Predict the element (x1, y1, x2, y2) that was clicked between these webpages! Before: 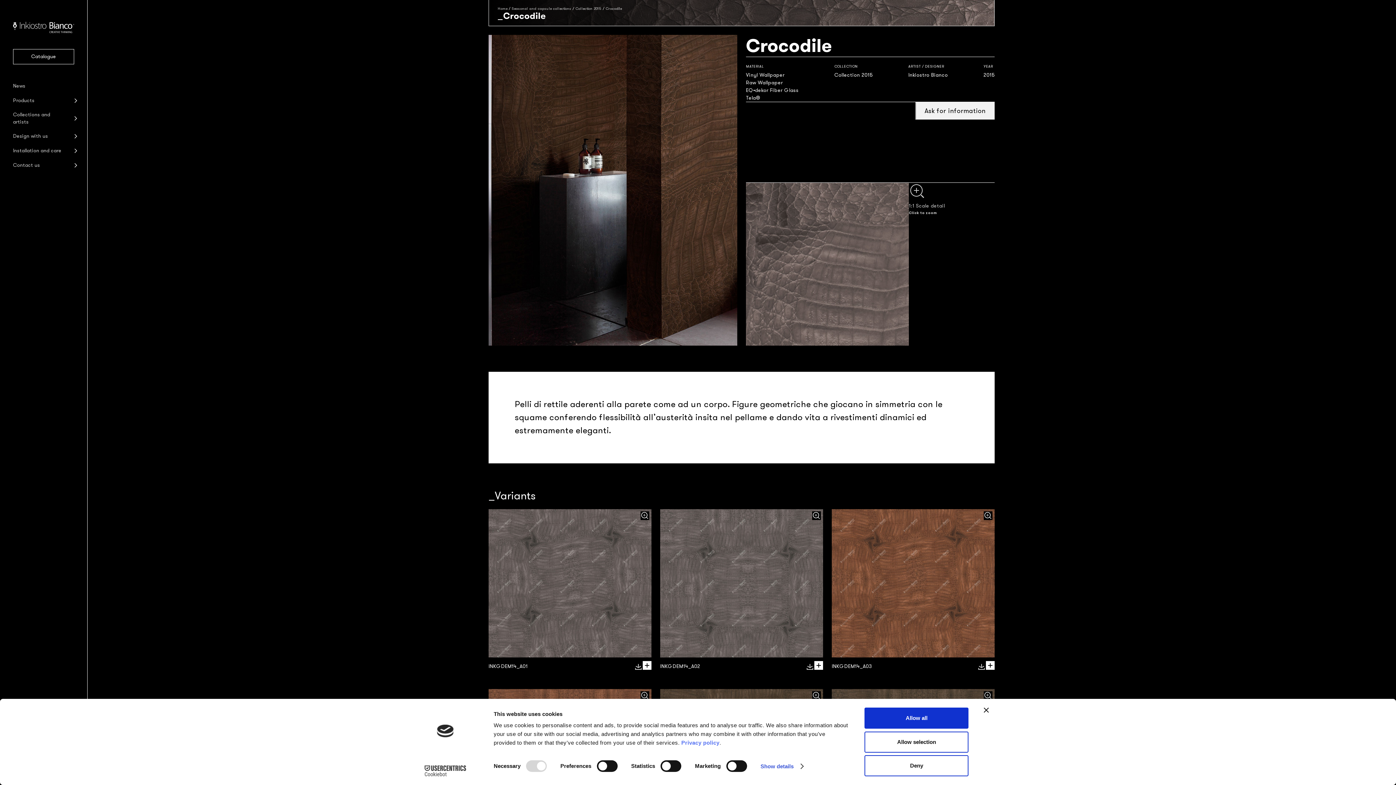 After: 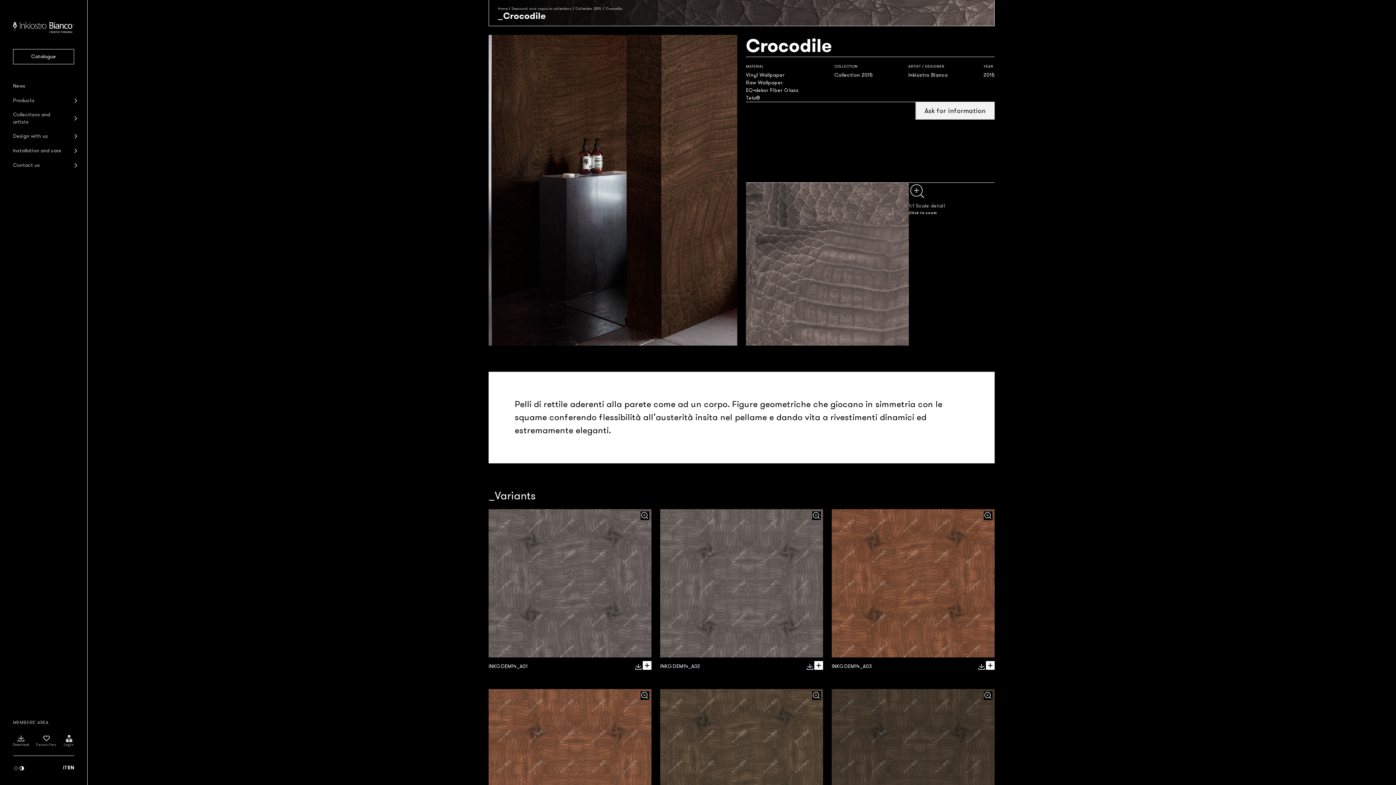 Action: label: Allow selection bbox: (864, 731, 968, 752)